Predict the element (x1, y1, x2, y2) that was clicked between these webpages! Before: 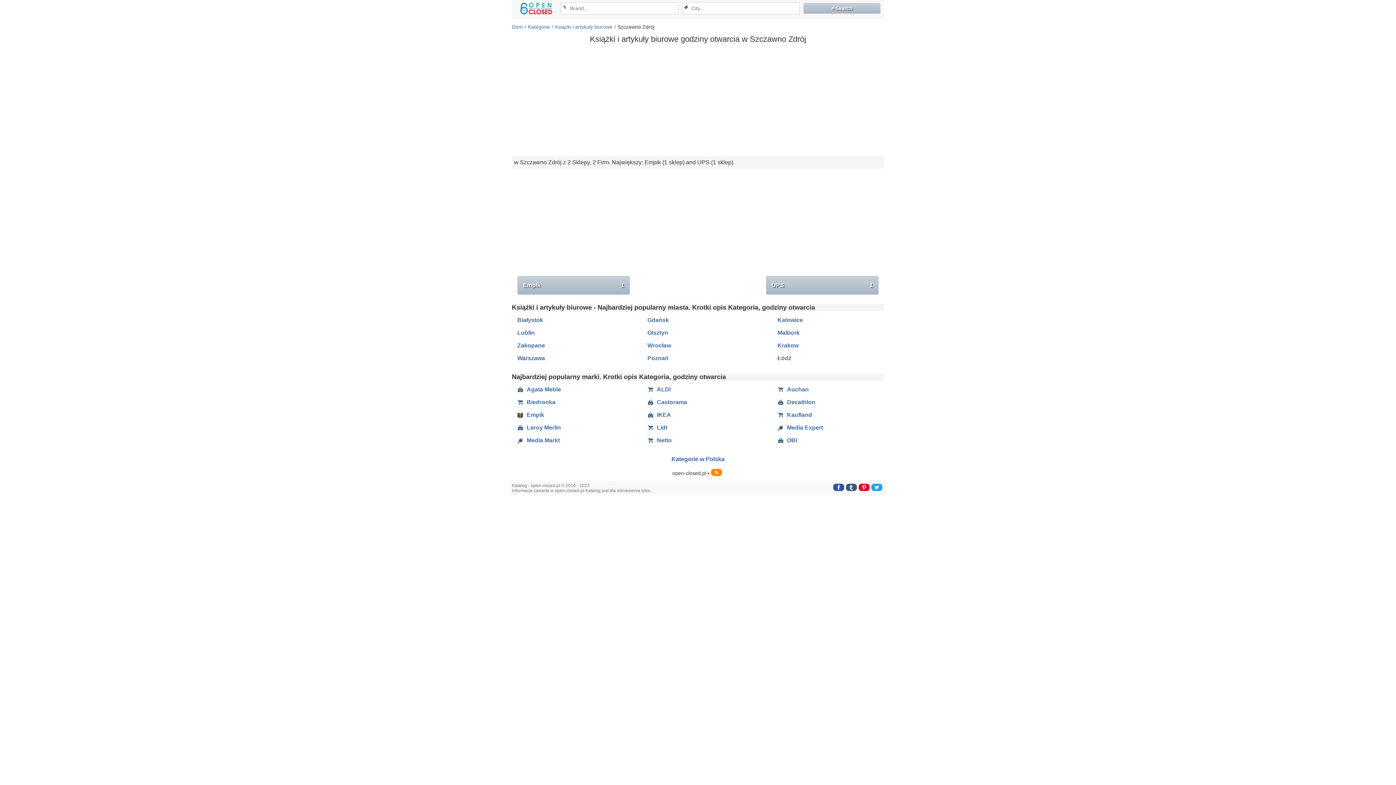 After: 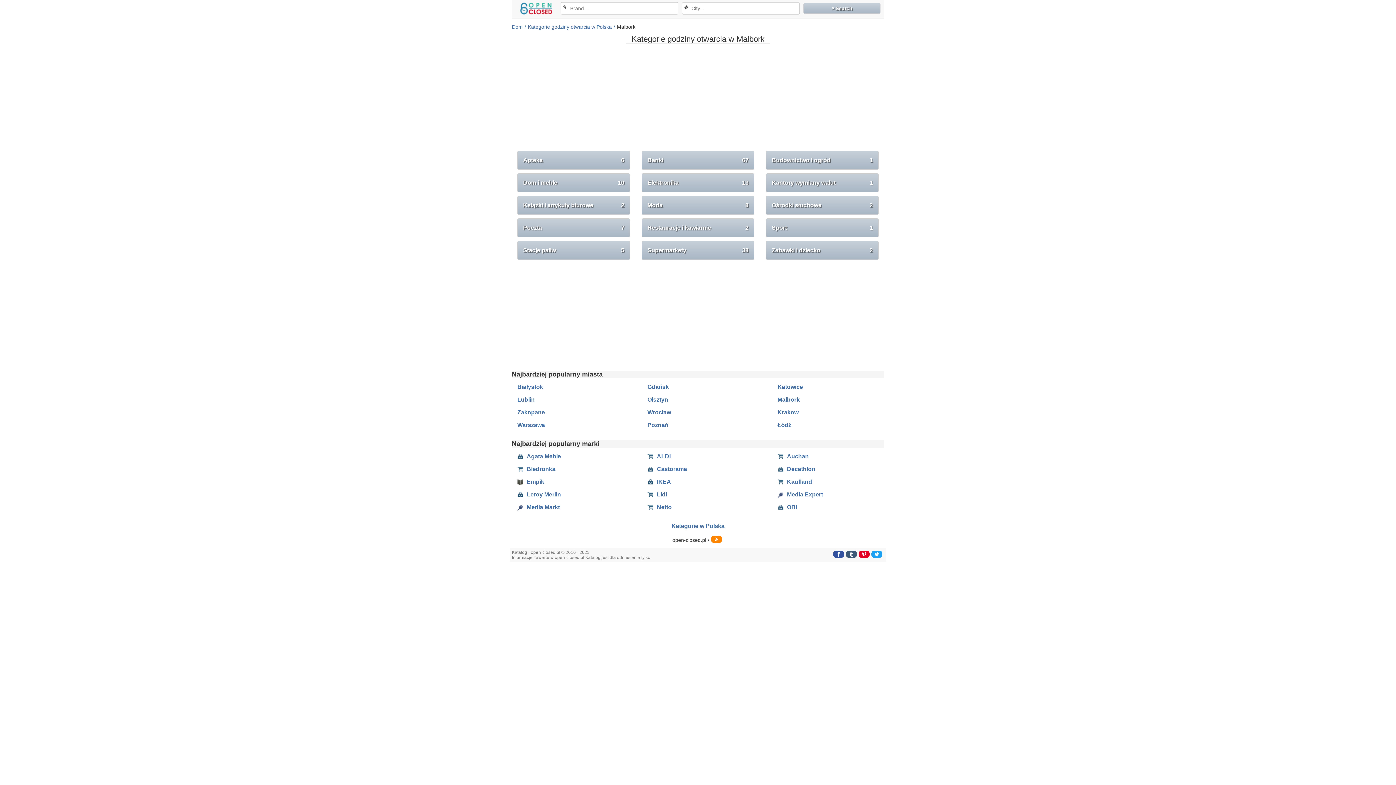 Action: bbox: (777, 329, 878, 338) label: Malbork